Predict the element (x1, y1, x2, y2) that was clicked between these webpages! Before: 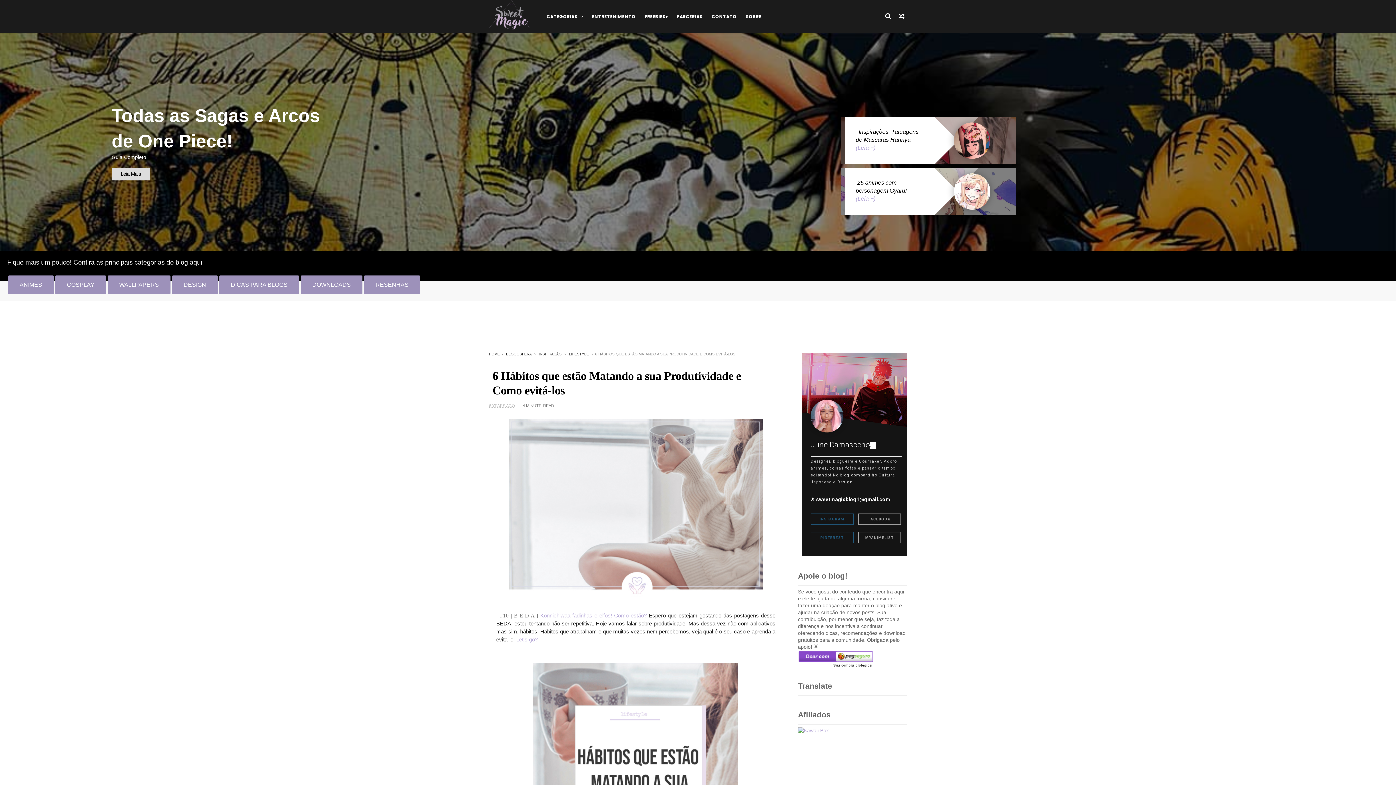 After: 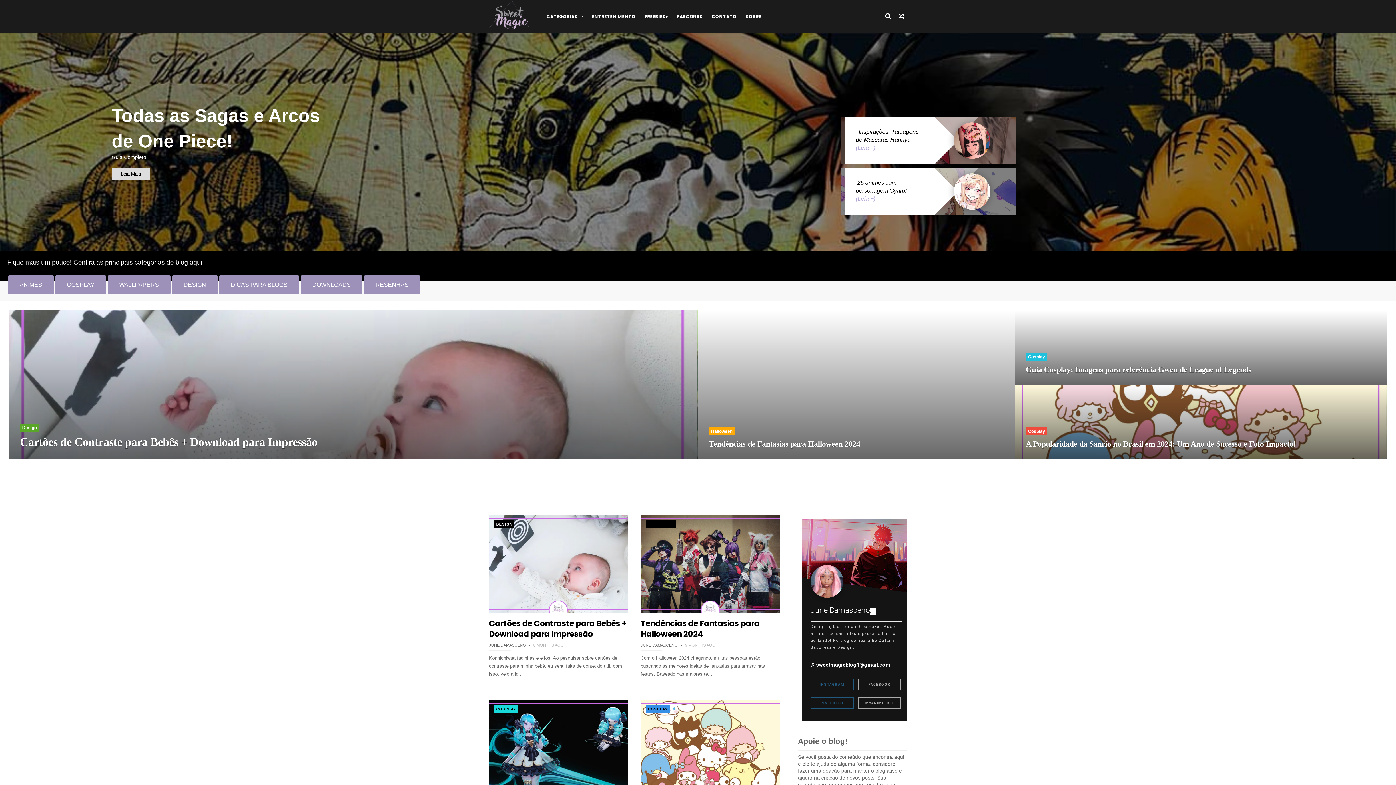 Action: bbox: (489, 352, 500, 356) label: HOME